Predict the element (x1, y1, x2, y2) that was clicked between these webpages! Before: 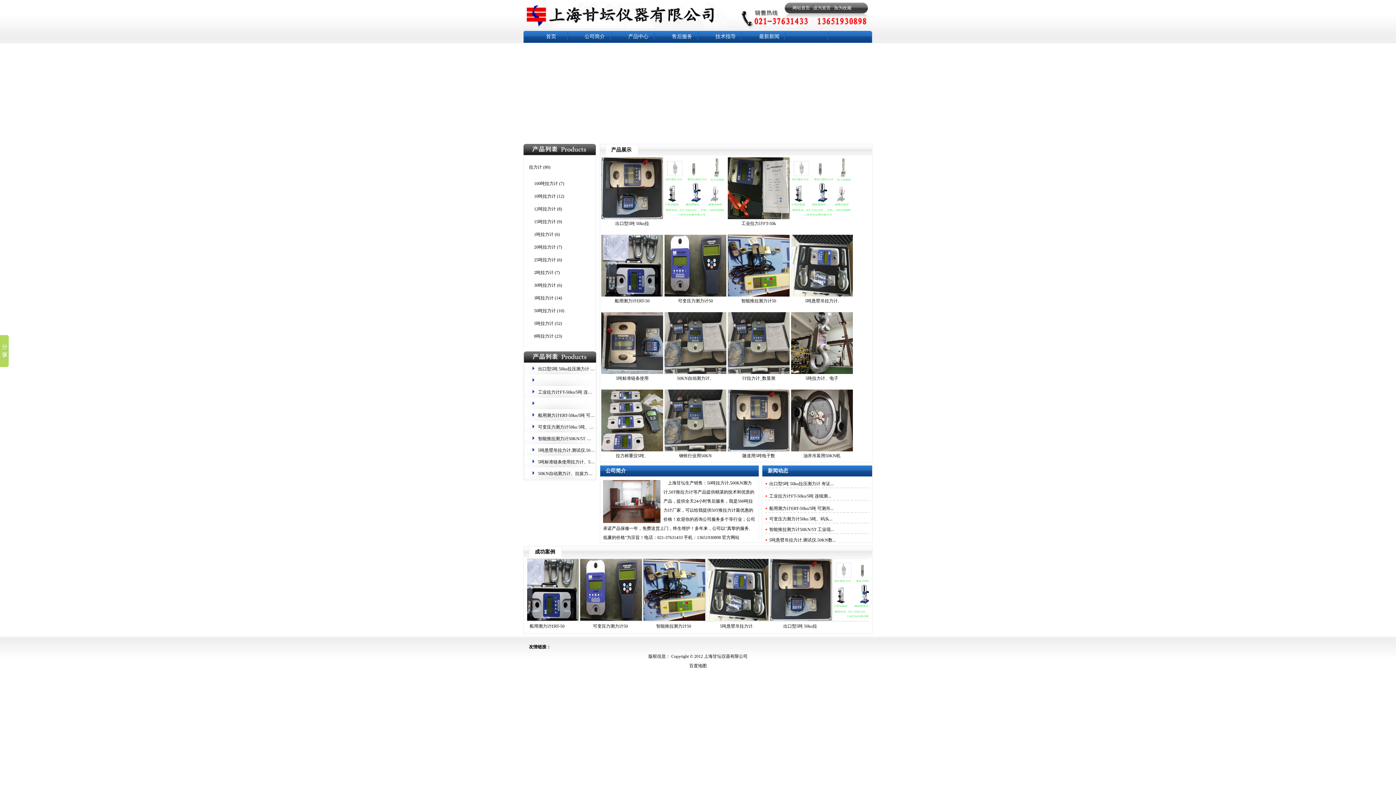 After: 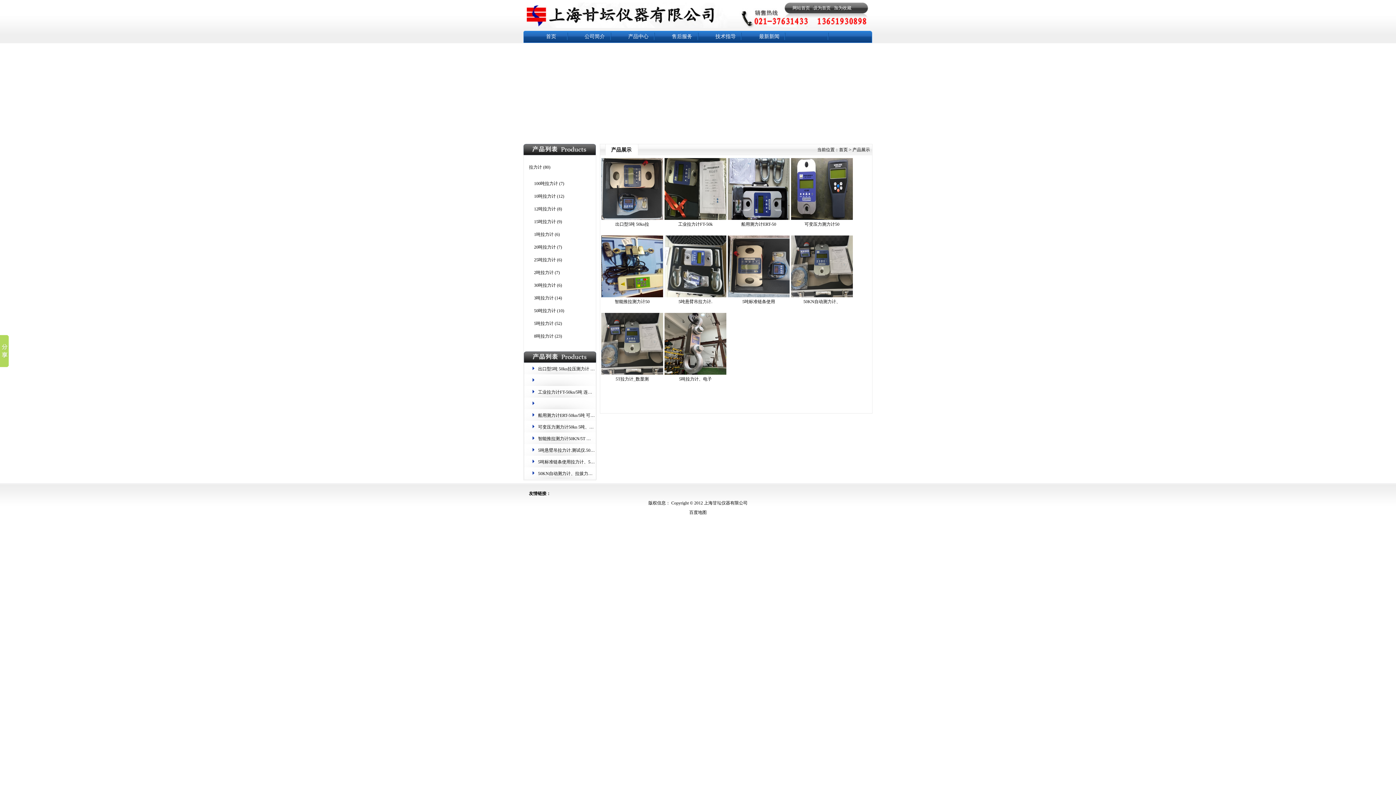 Action: label: 拉力计 bbox: (529, 164, 542, 169)